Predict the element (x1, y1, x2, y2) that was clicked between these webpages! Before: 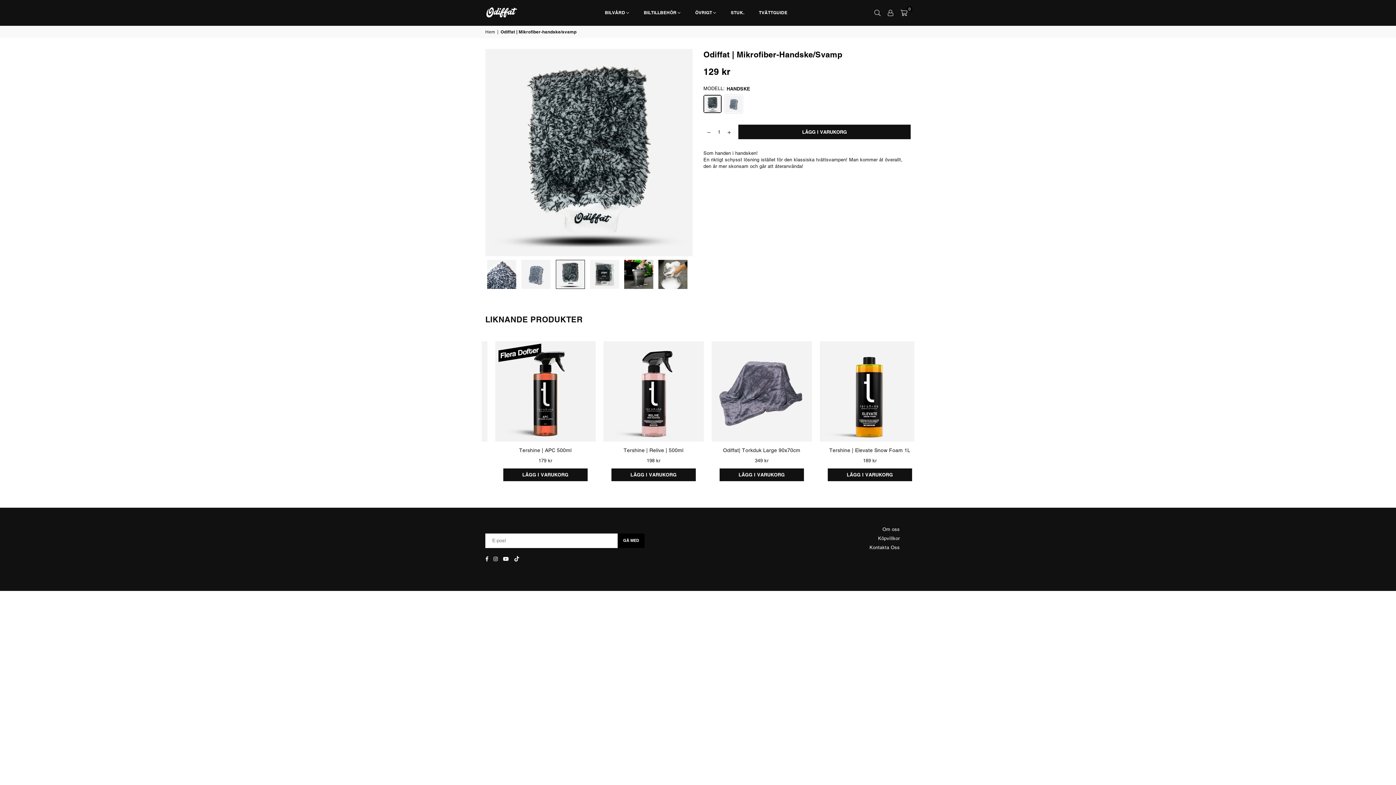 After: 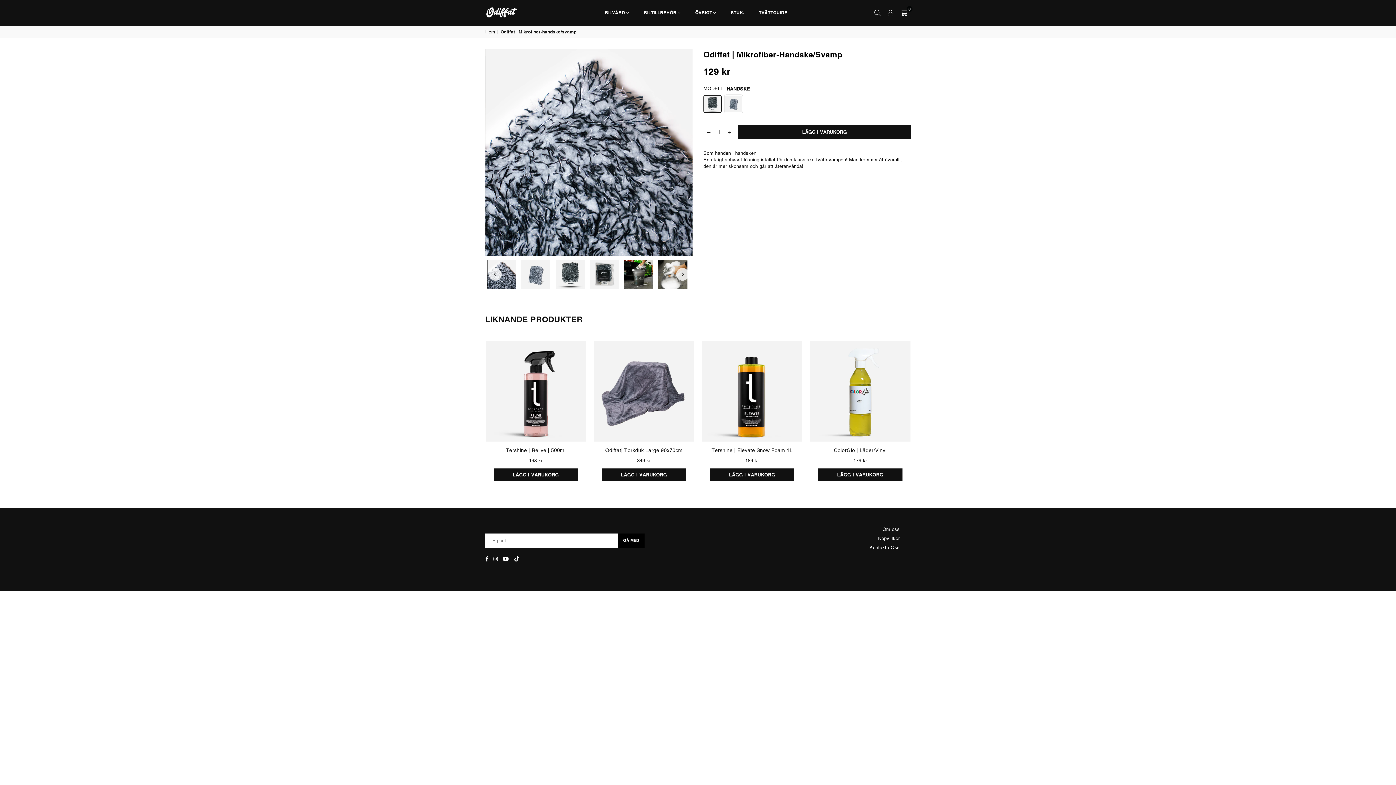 Action: bbox: (487, 260, 516, 289)